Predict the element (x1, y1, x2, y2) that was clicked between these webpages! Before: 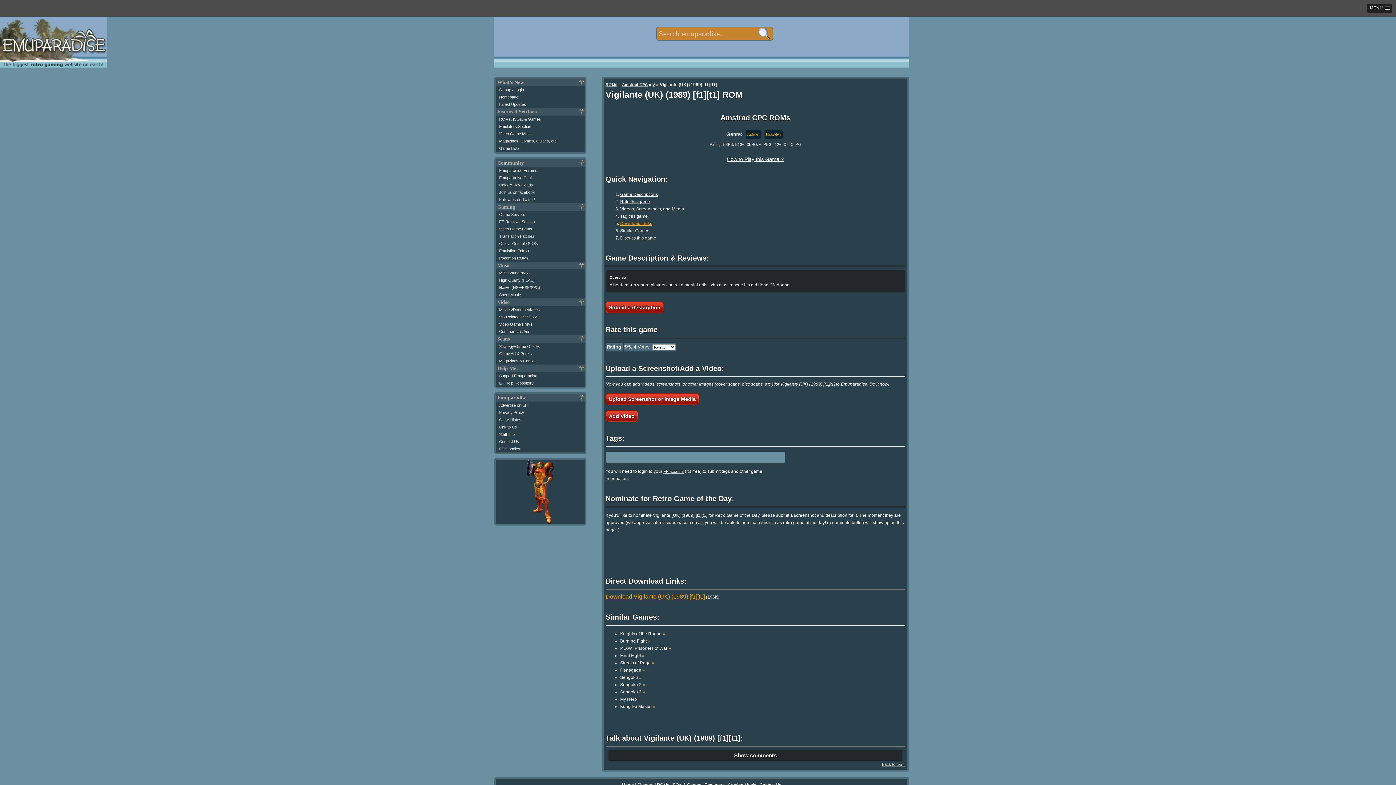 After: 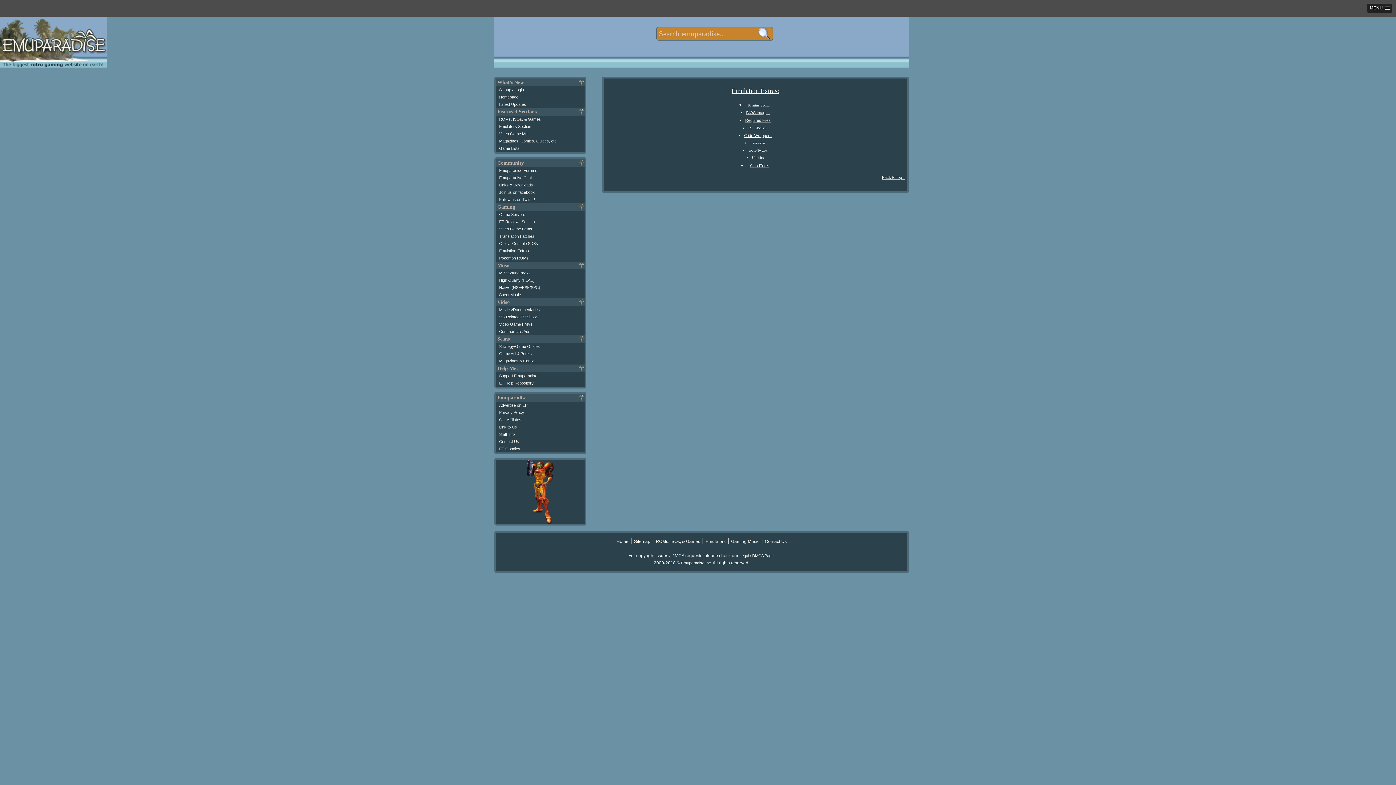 Action: label: Emulation Extras bbox: (499, 248, 529, 252)